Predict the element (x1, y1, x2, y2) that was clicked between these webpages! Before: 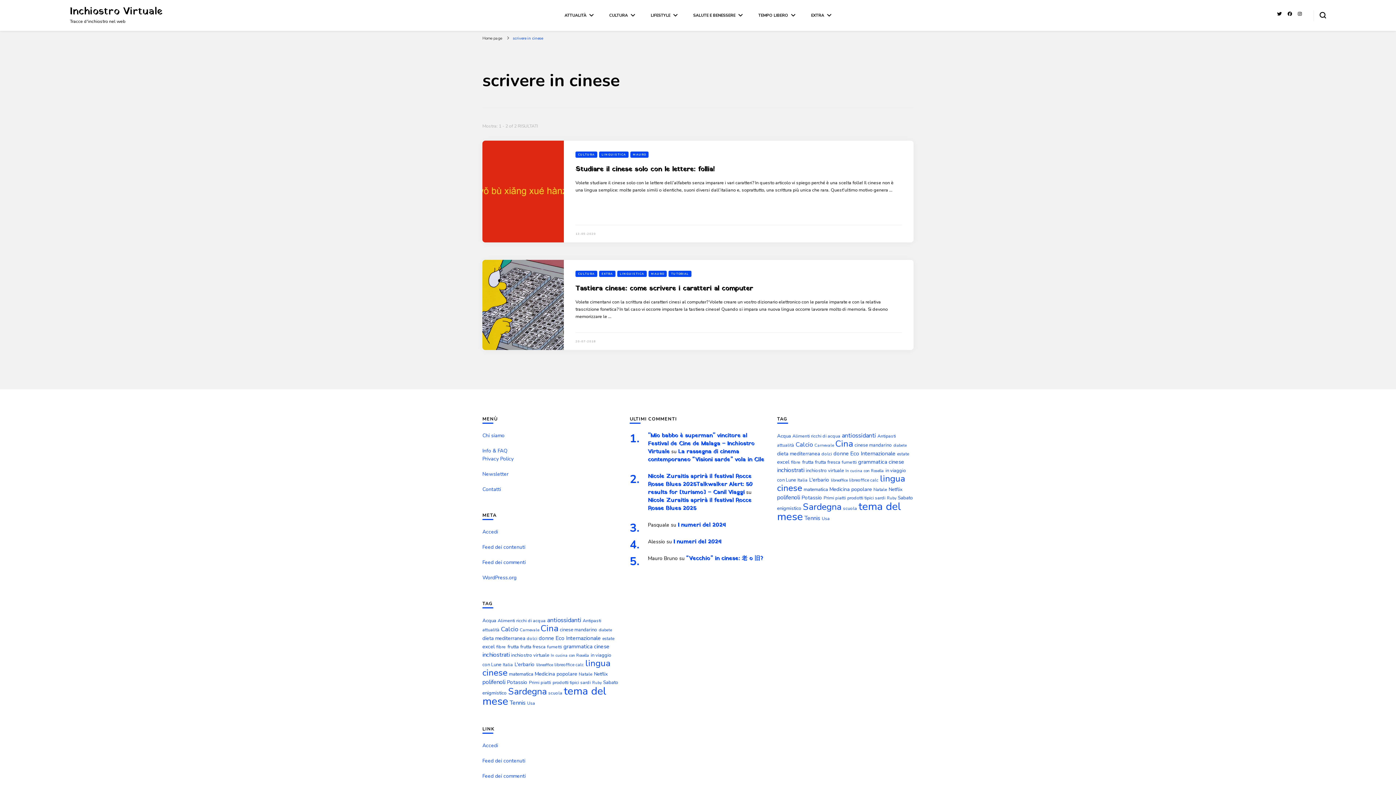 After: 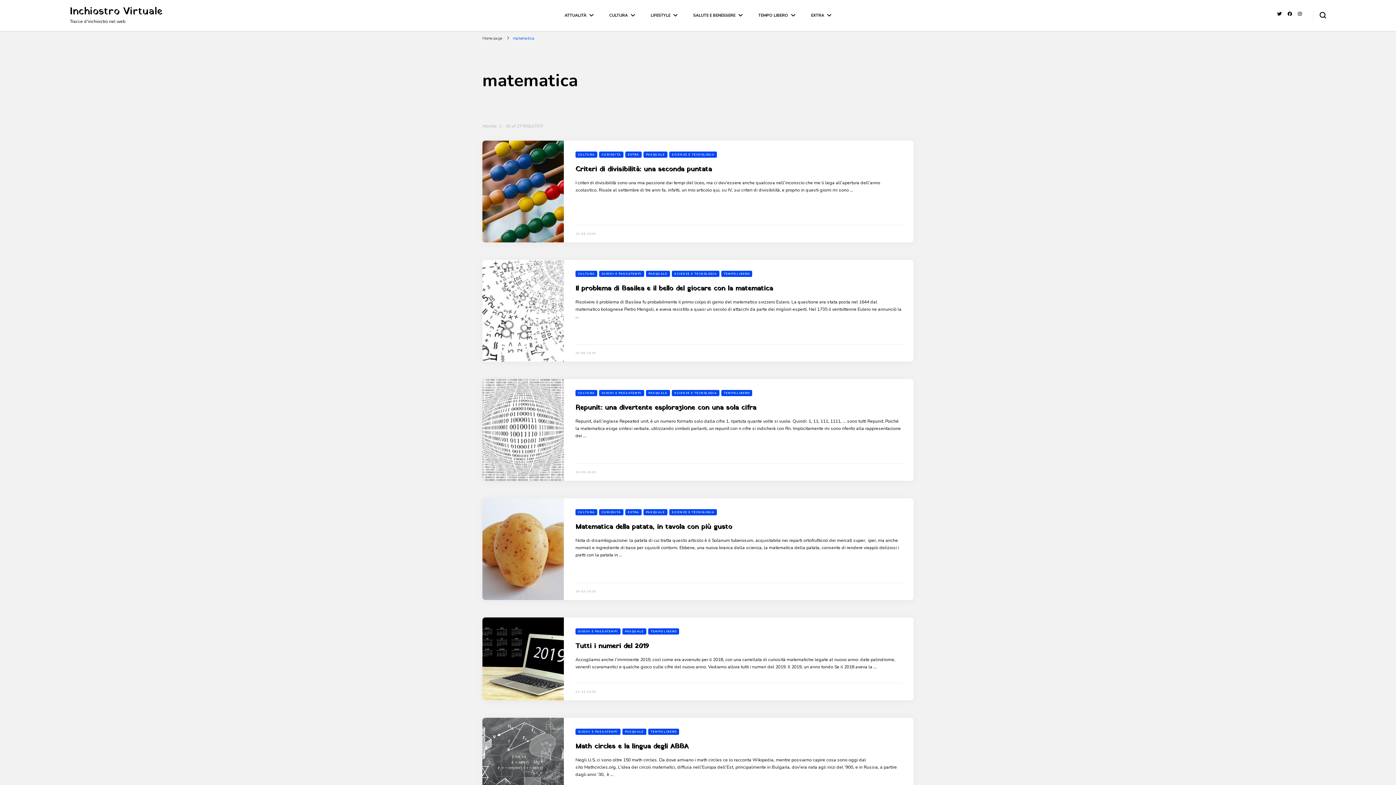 Action: bbox: (509, 671, 533, 677) label: matematica (27 elementi)